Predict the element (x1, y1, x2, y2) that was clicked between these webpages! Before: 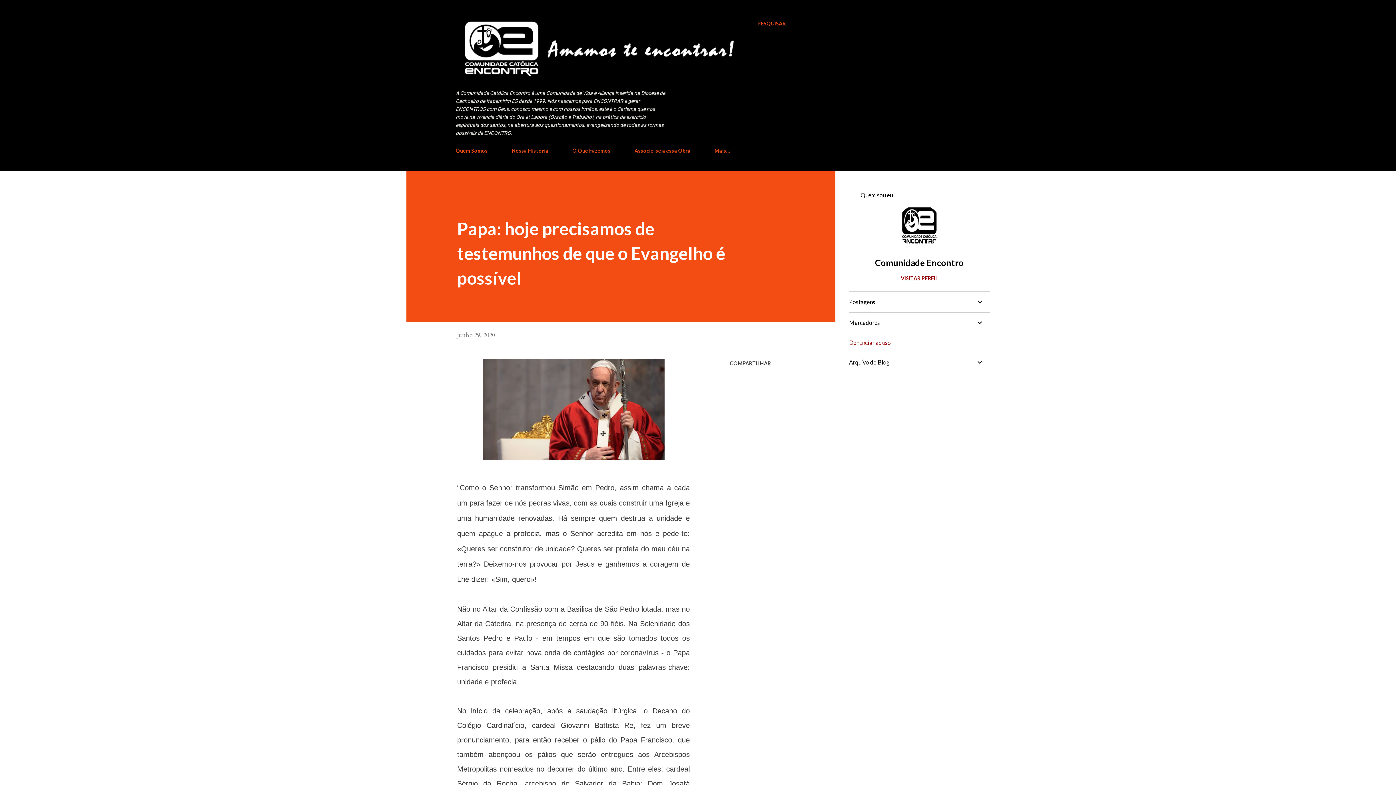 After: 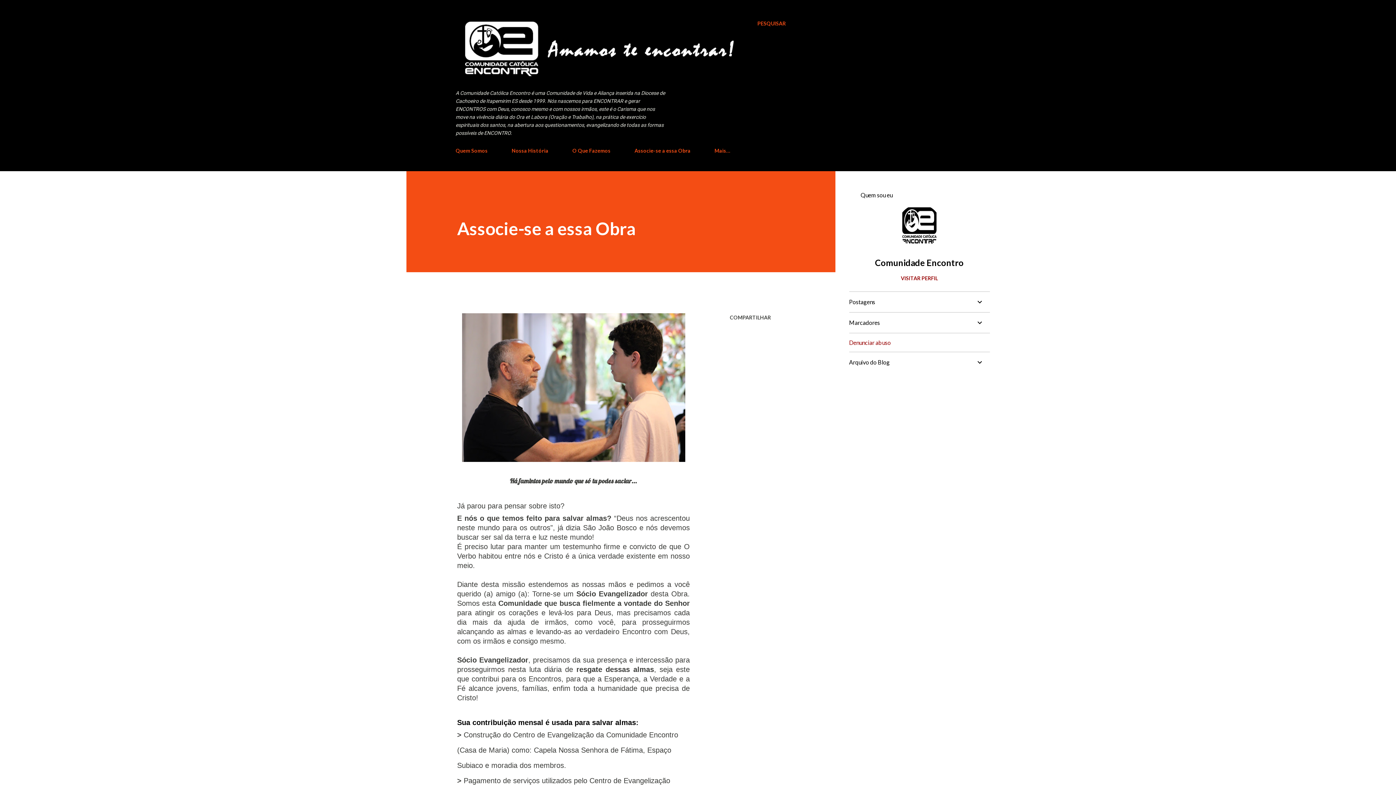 Action: bbox: (630, 143, 695, 158) label: Associe-se a essa Obra